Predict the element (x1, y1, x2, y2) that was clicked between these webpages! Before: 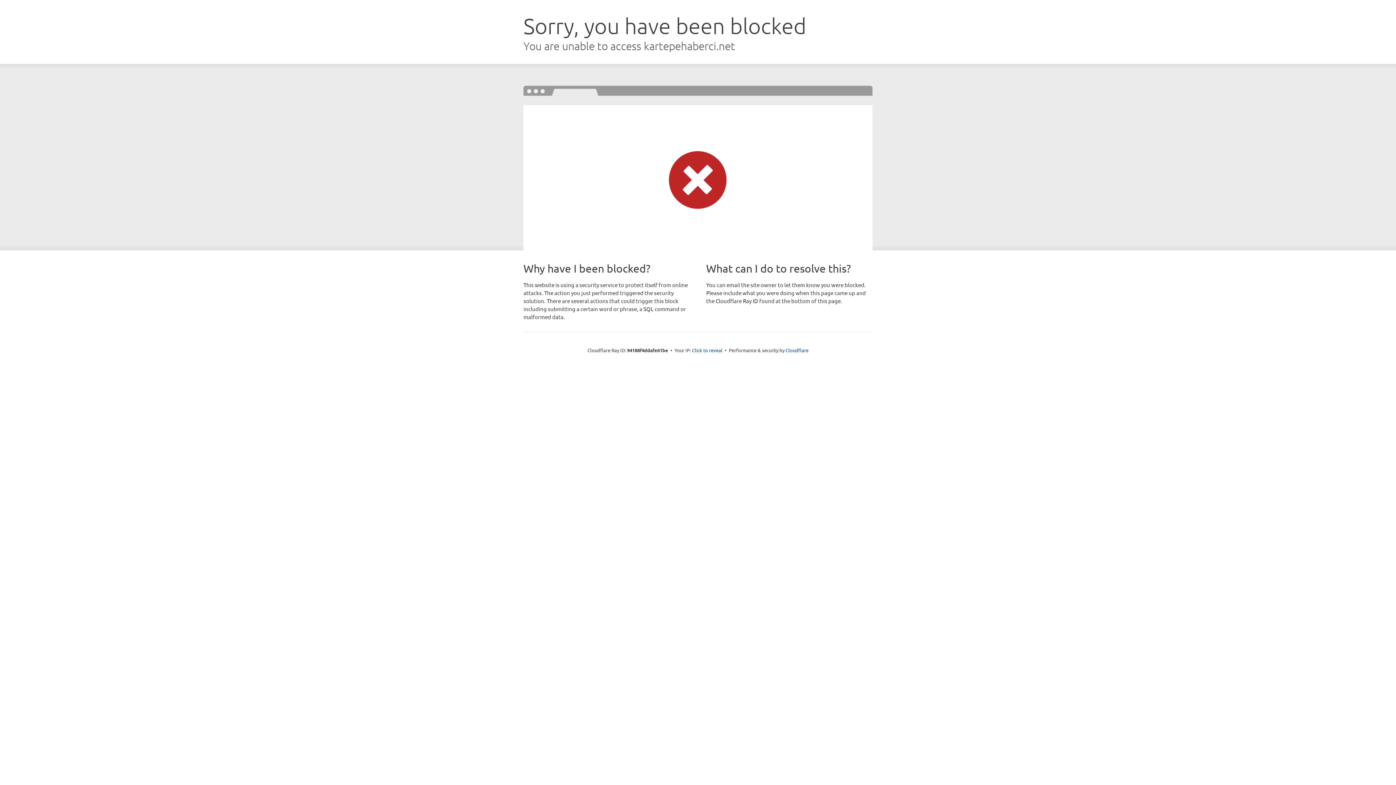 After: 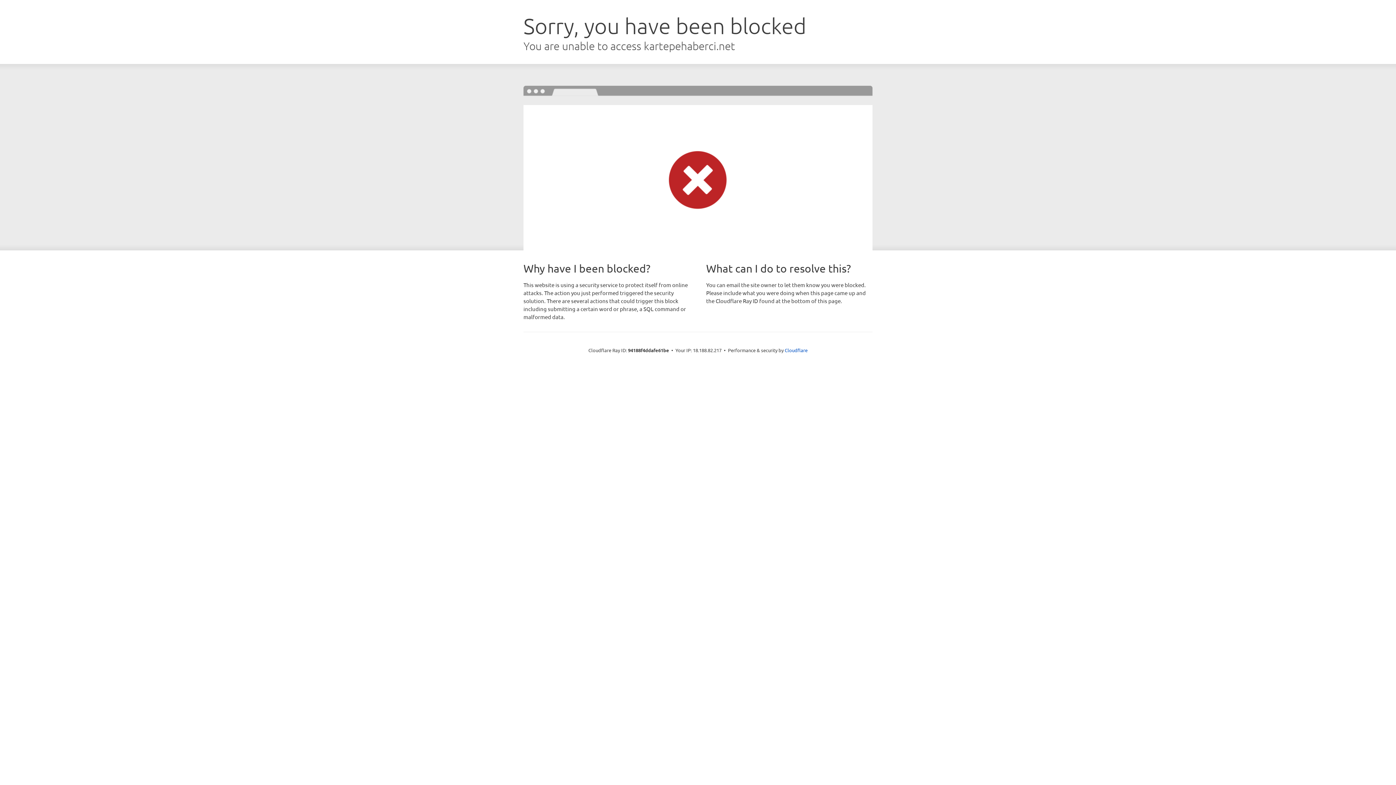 Action: label: Click to reveal bbox: (692, 346, 722, 353)